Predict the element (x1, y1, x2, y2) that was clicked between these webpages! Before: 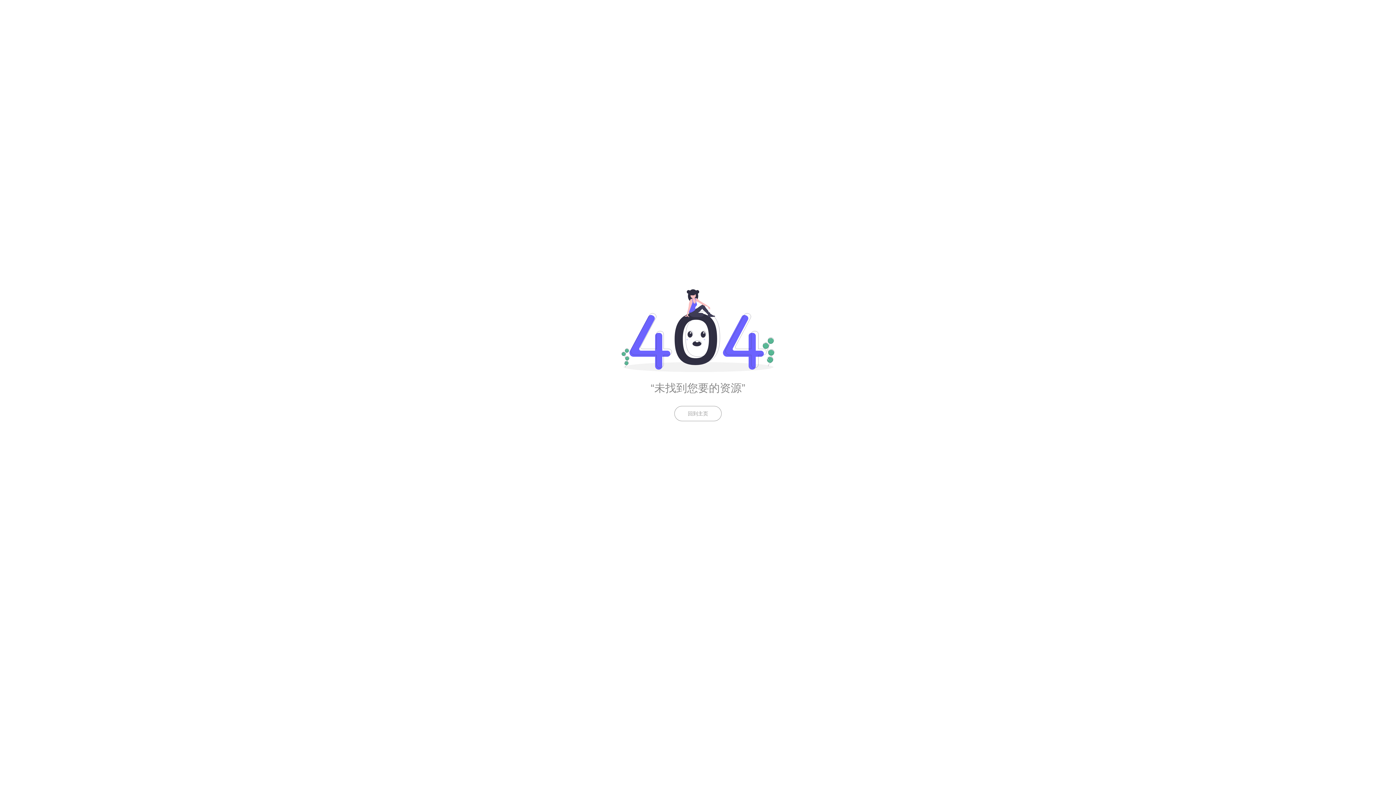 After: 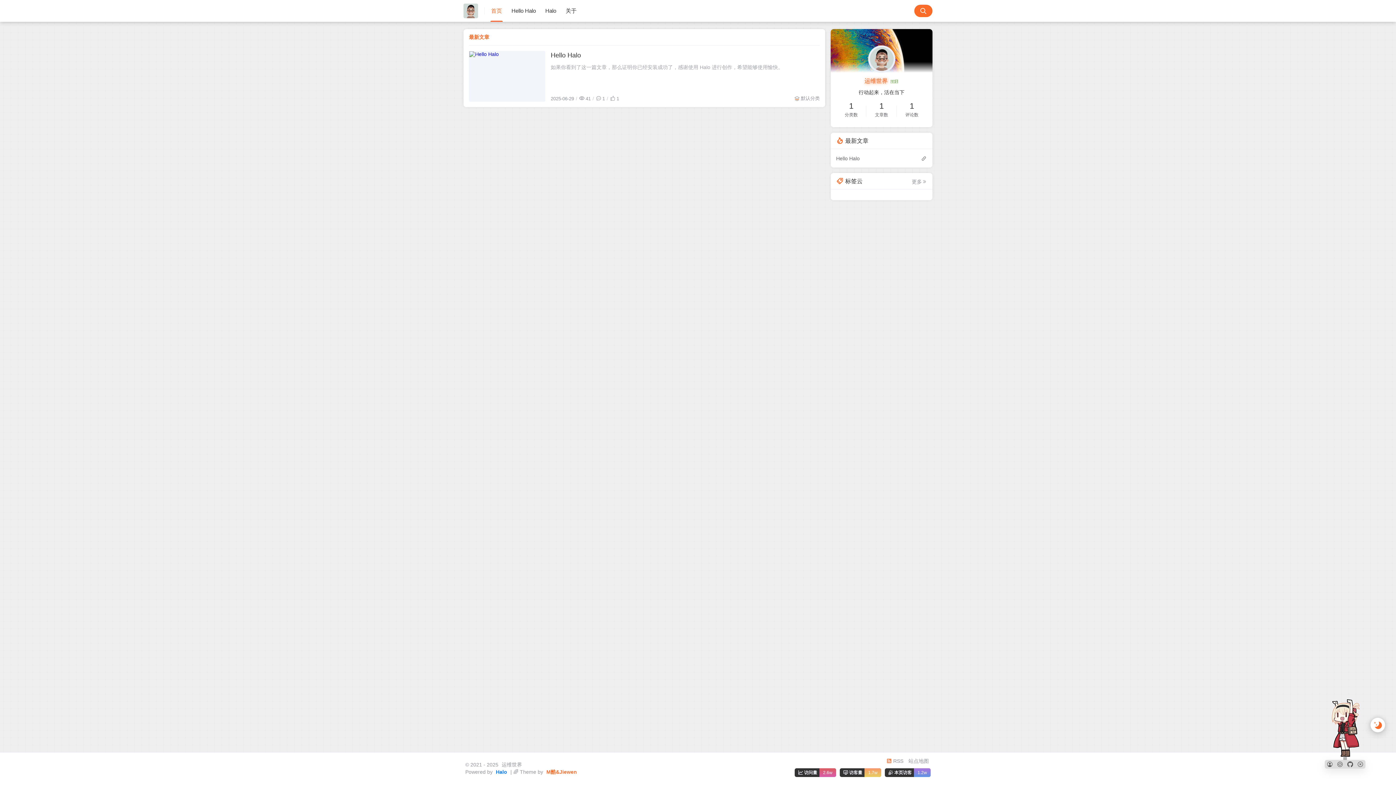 Action: label: 回到主页 bbox: (674, 406, 721, 421)